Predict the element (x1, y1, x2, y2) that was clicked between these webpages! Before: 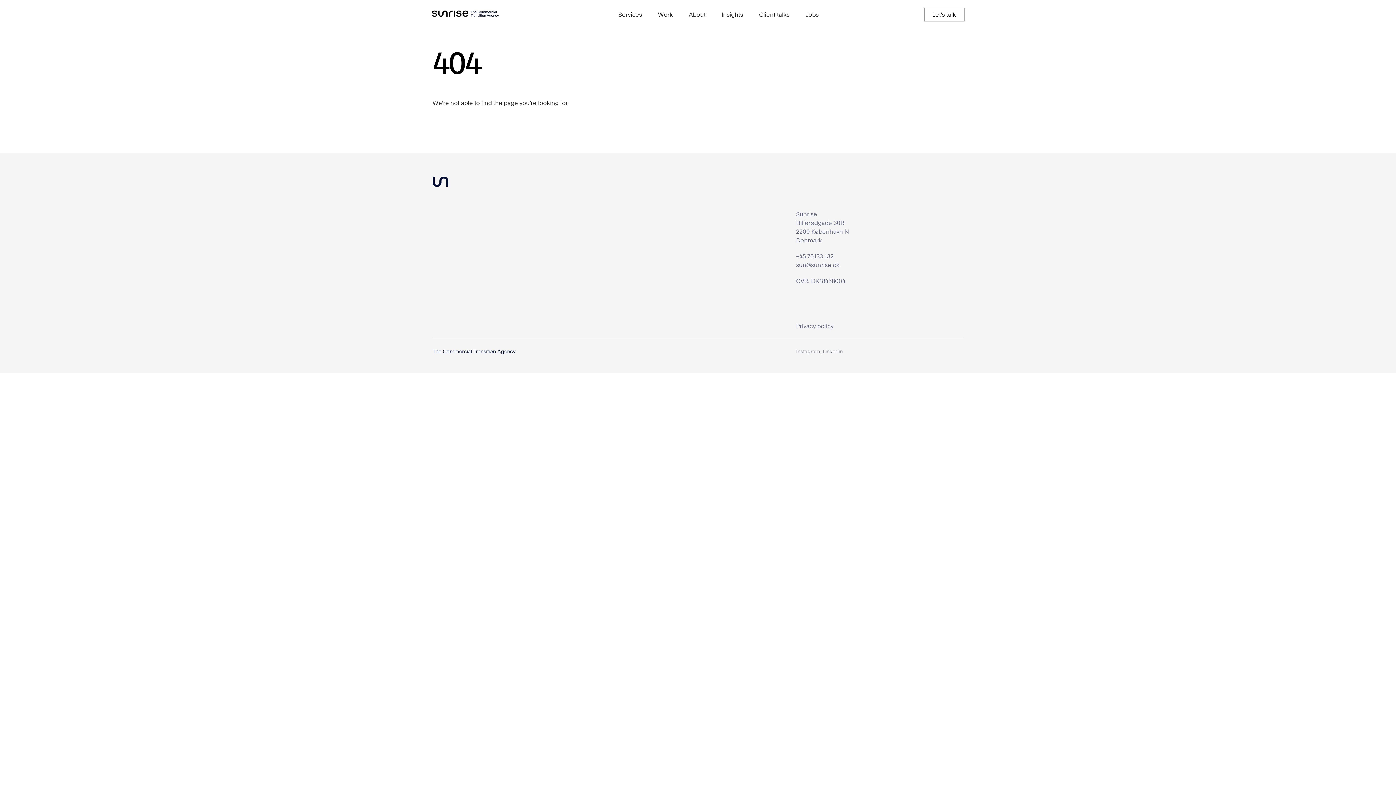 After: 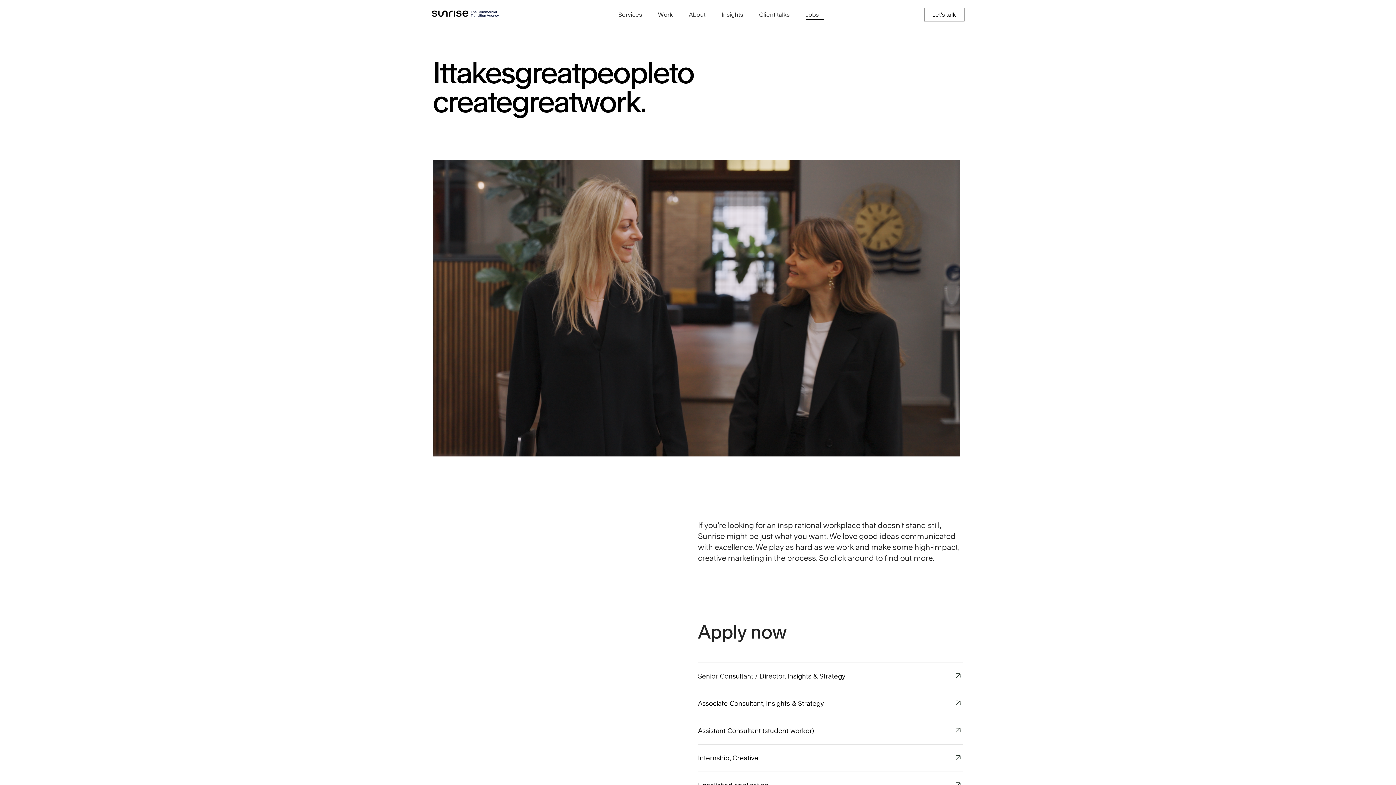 Action: bbox: (805, 11, 818, 18) label: Jobs